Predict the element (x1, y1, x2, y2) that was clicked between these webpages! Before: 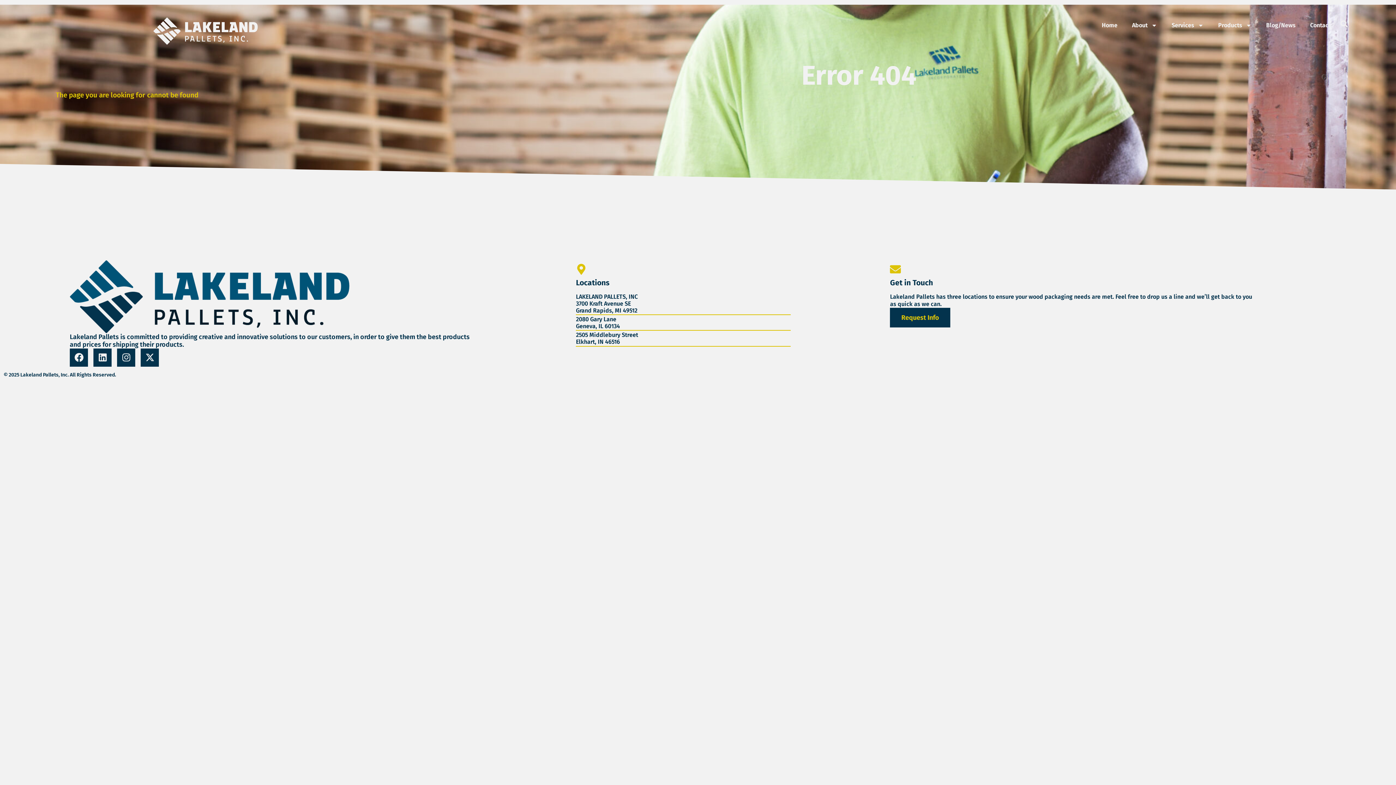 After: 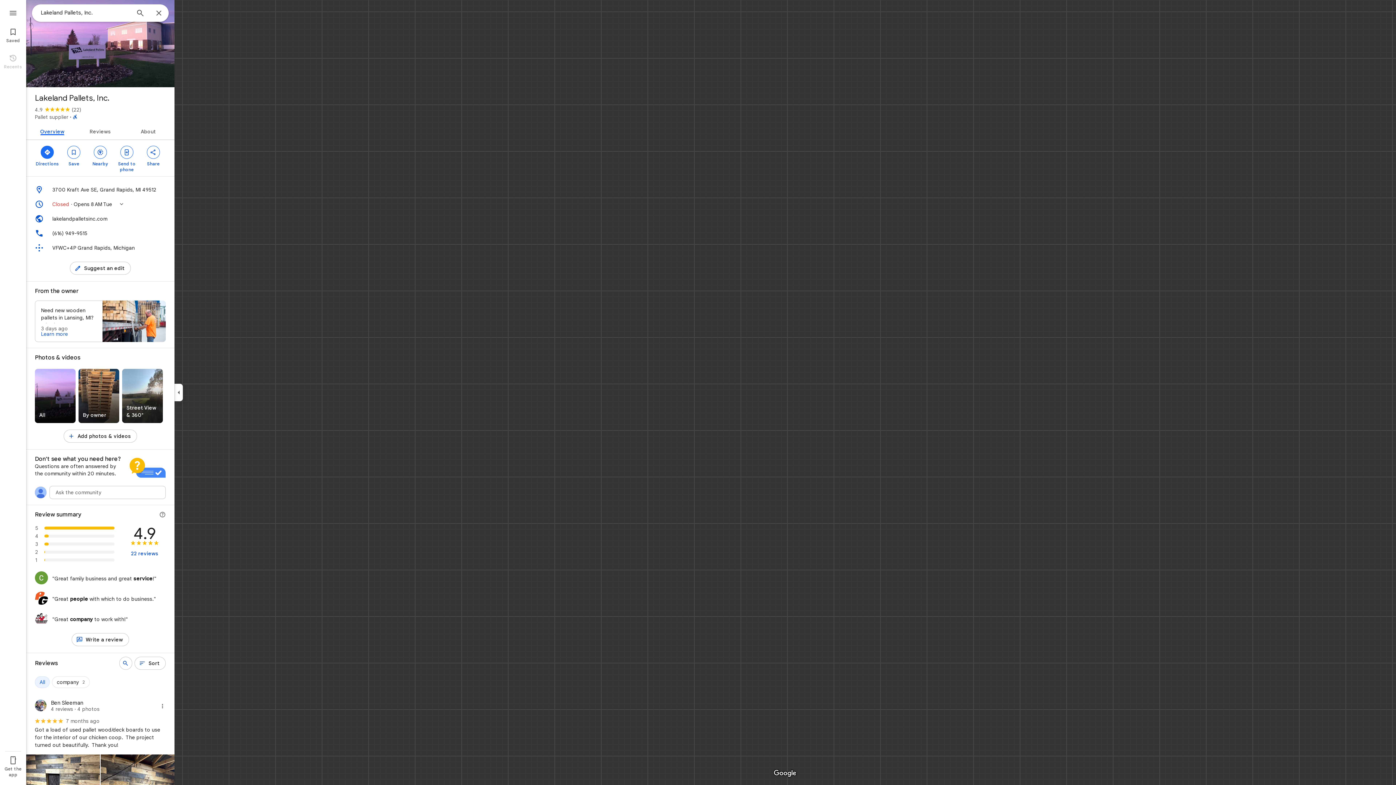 Action: bbox: (576, 300, 631, 307) label: 3700 Kraft Avenue SE